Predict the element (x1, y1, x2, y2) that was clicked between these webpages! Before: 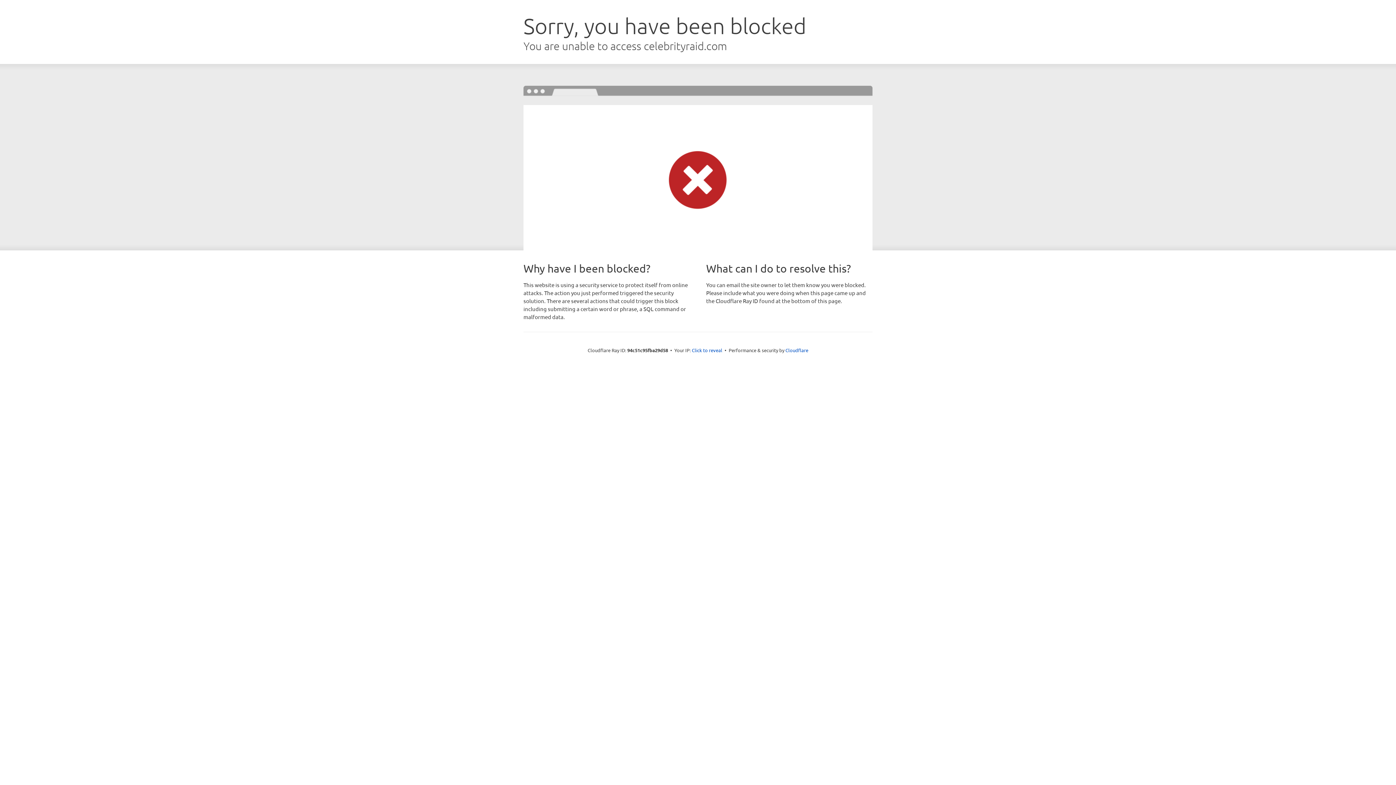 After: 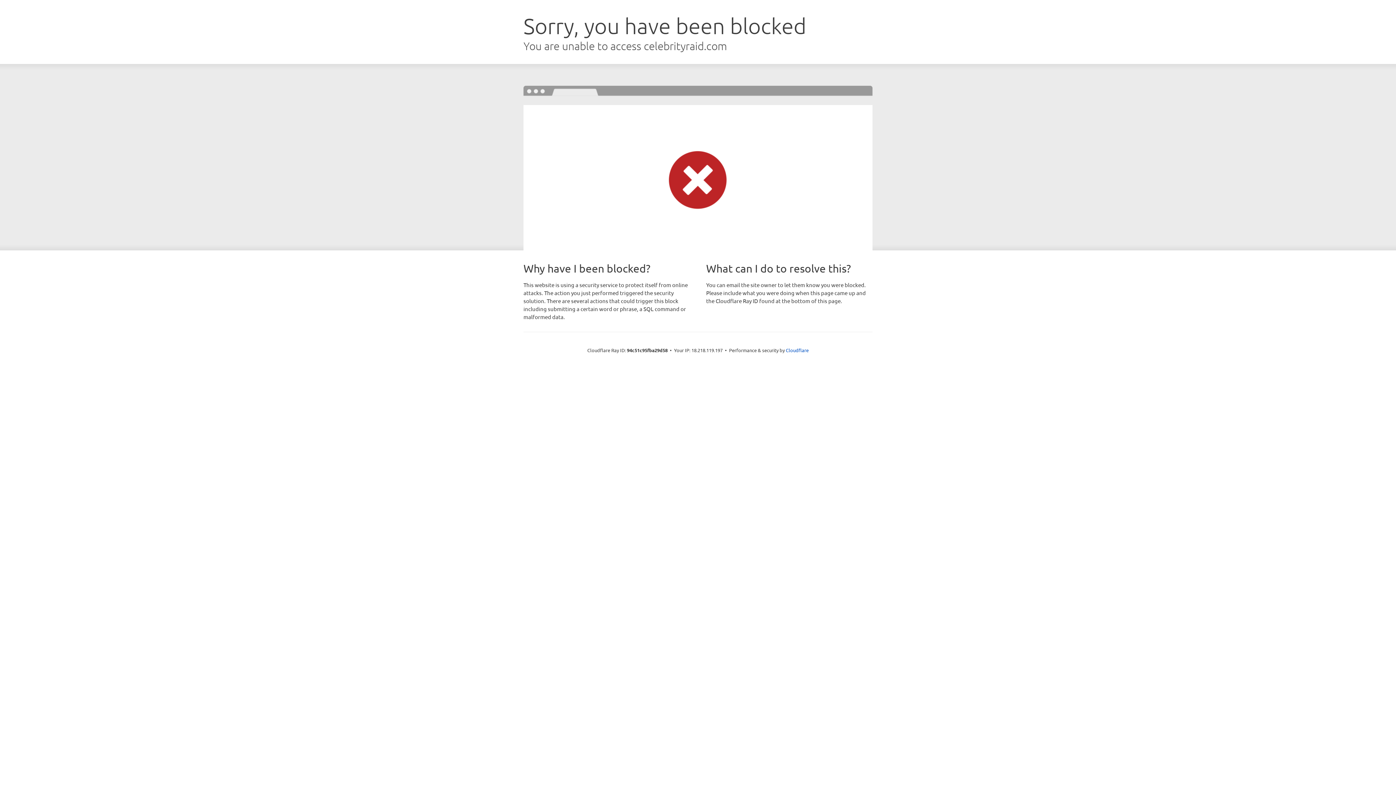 Action: label: Click to reveal bbox: (692, 346, 722, 353)